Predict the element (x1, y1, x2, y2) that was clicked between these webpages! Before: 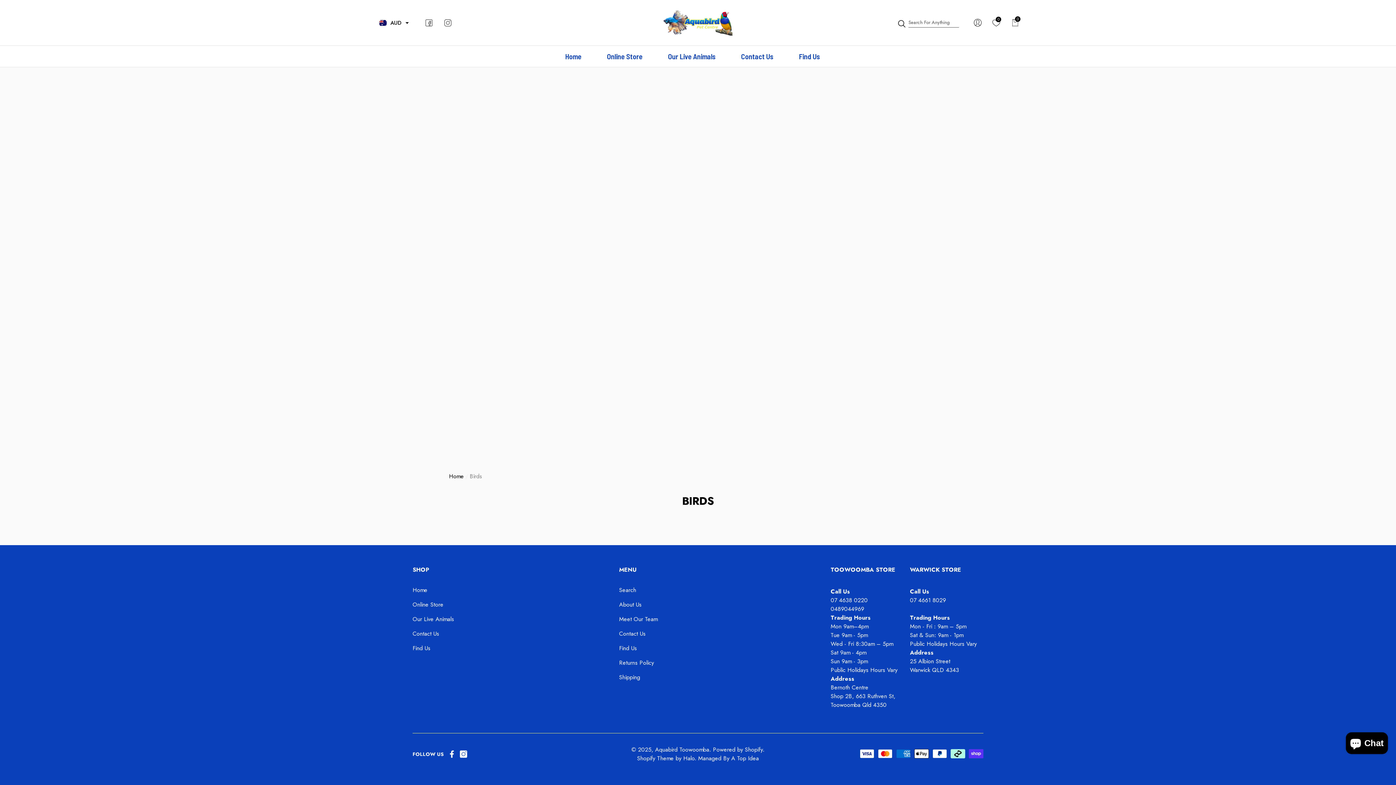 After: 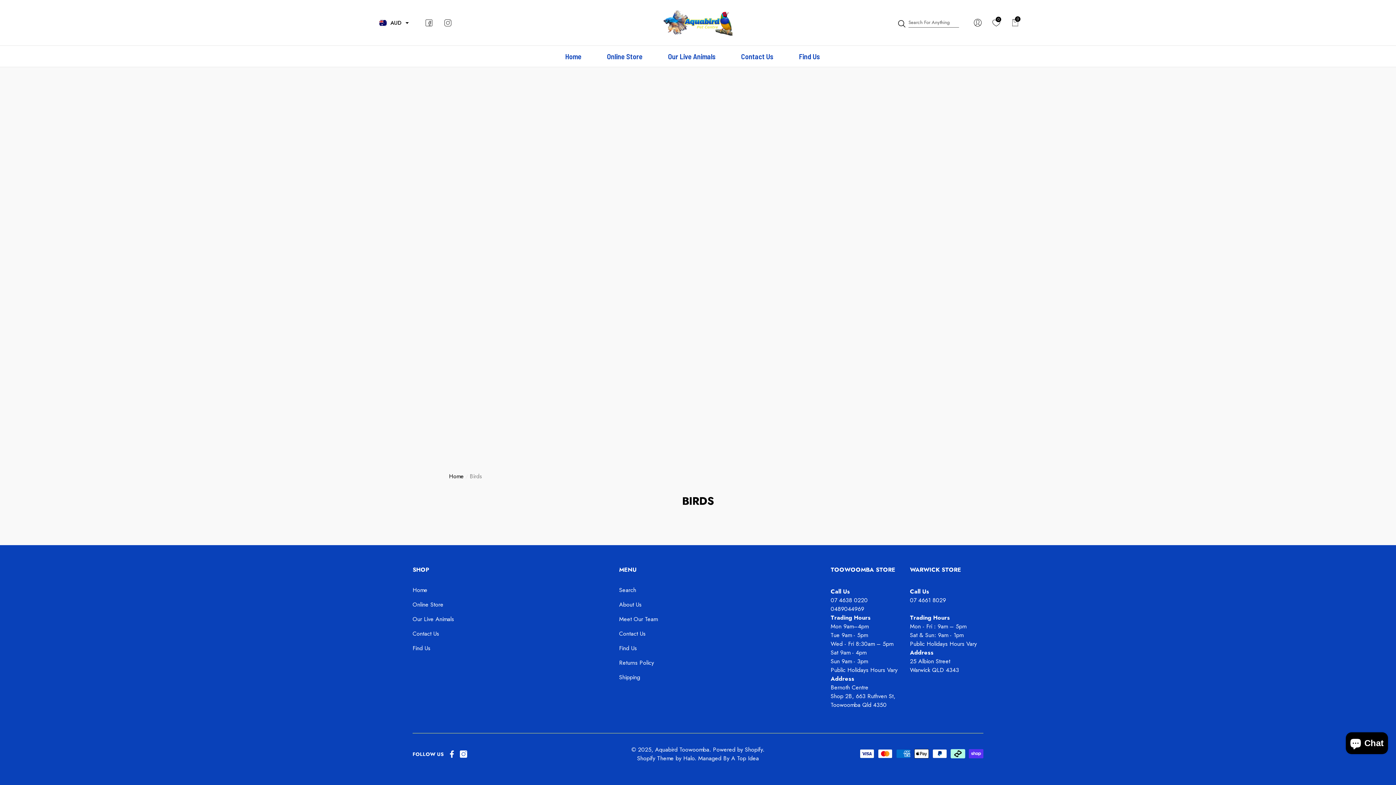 Action: bbox: (992, 18, 1000, 26) label: My Wish List
0